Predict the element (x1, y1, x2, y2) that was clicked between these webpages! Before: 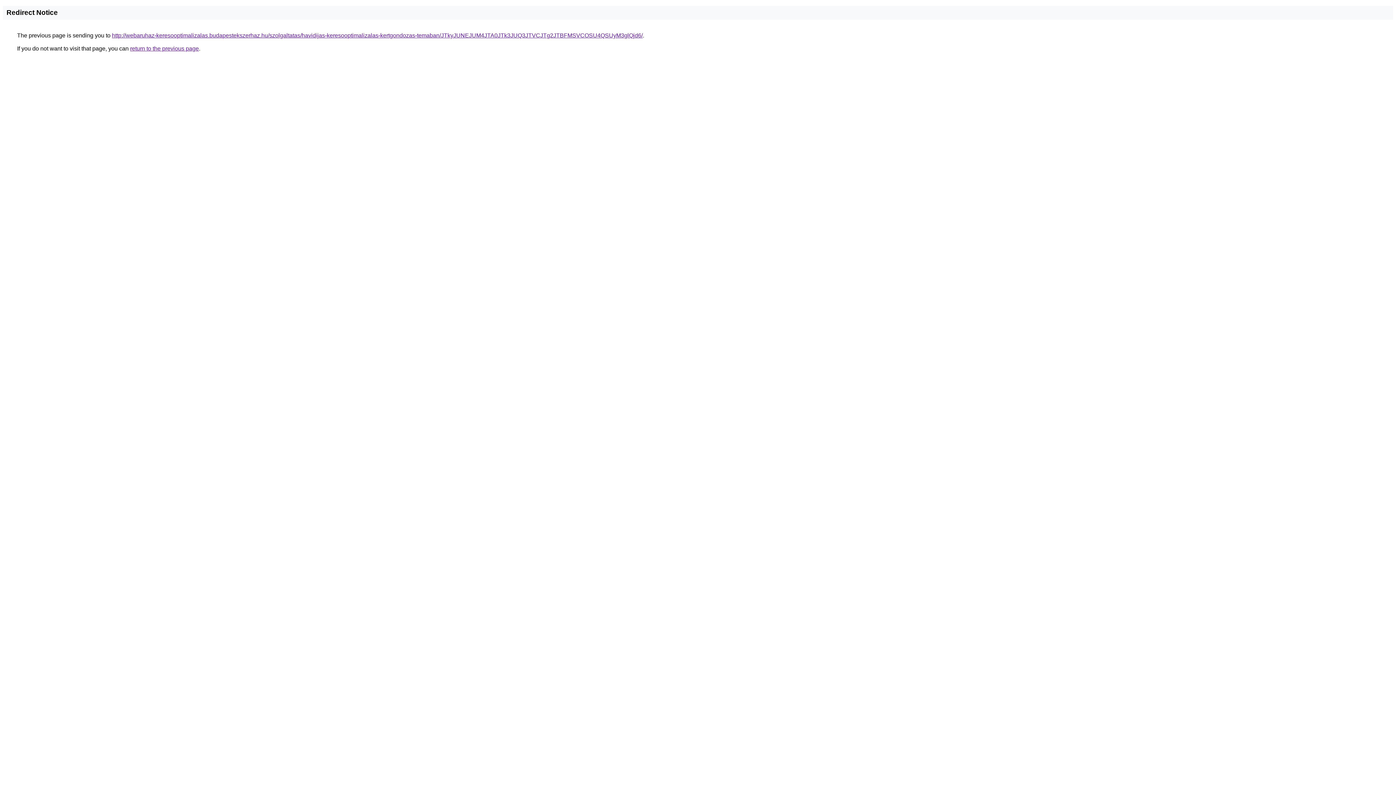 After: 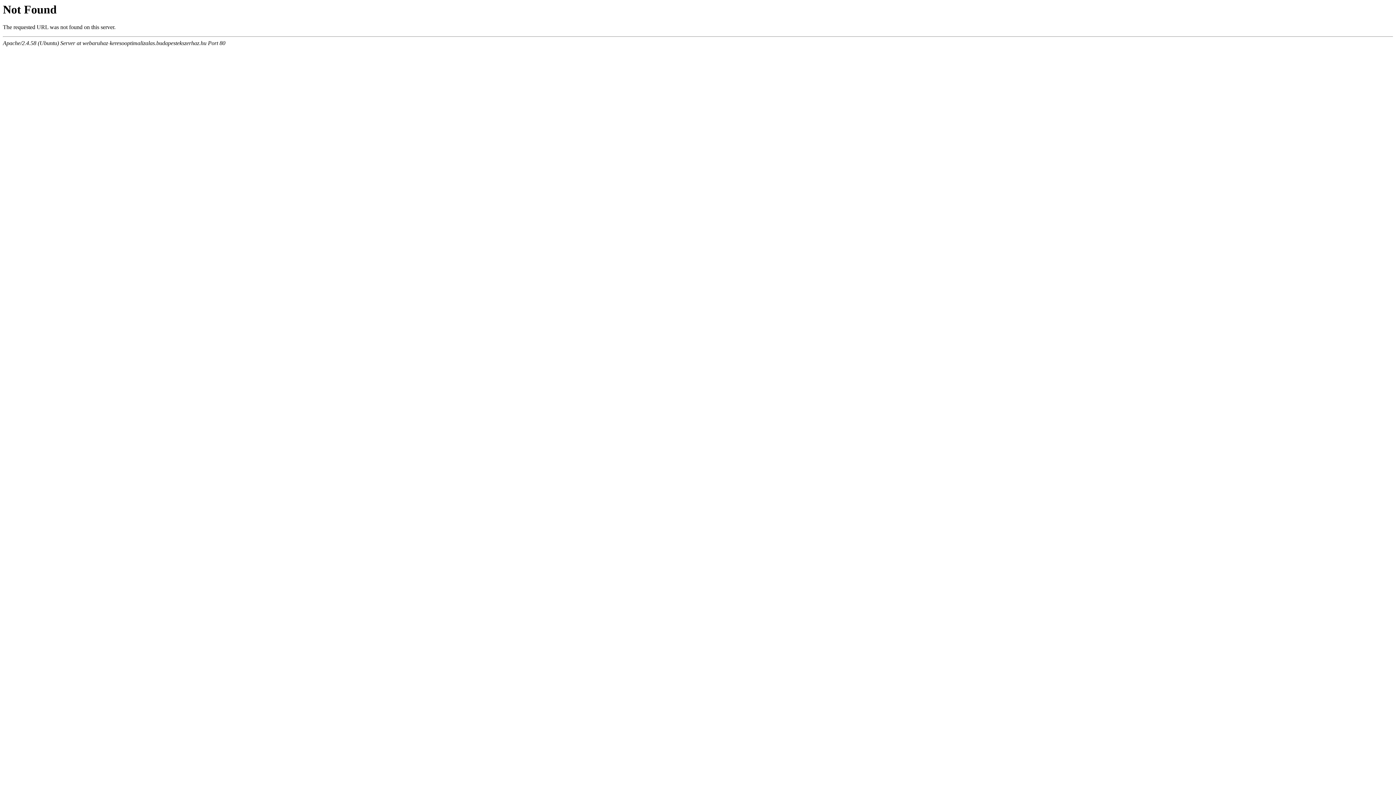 Action: label: http://webaruhaz-keresooptimalizalas.budapestekszerhaz.hu/szolgaltatas/havidijas-keresooptimalizalas-kertgondozas-temaban/JTkyJUNEJUM4JTA0JTk3JUQ3JTVCJTg2JTBFMSVCOSU4QSUyM3glQjd6/ bbox: (112, 32, 642, 38)